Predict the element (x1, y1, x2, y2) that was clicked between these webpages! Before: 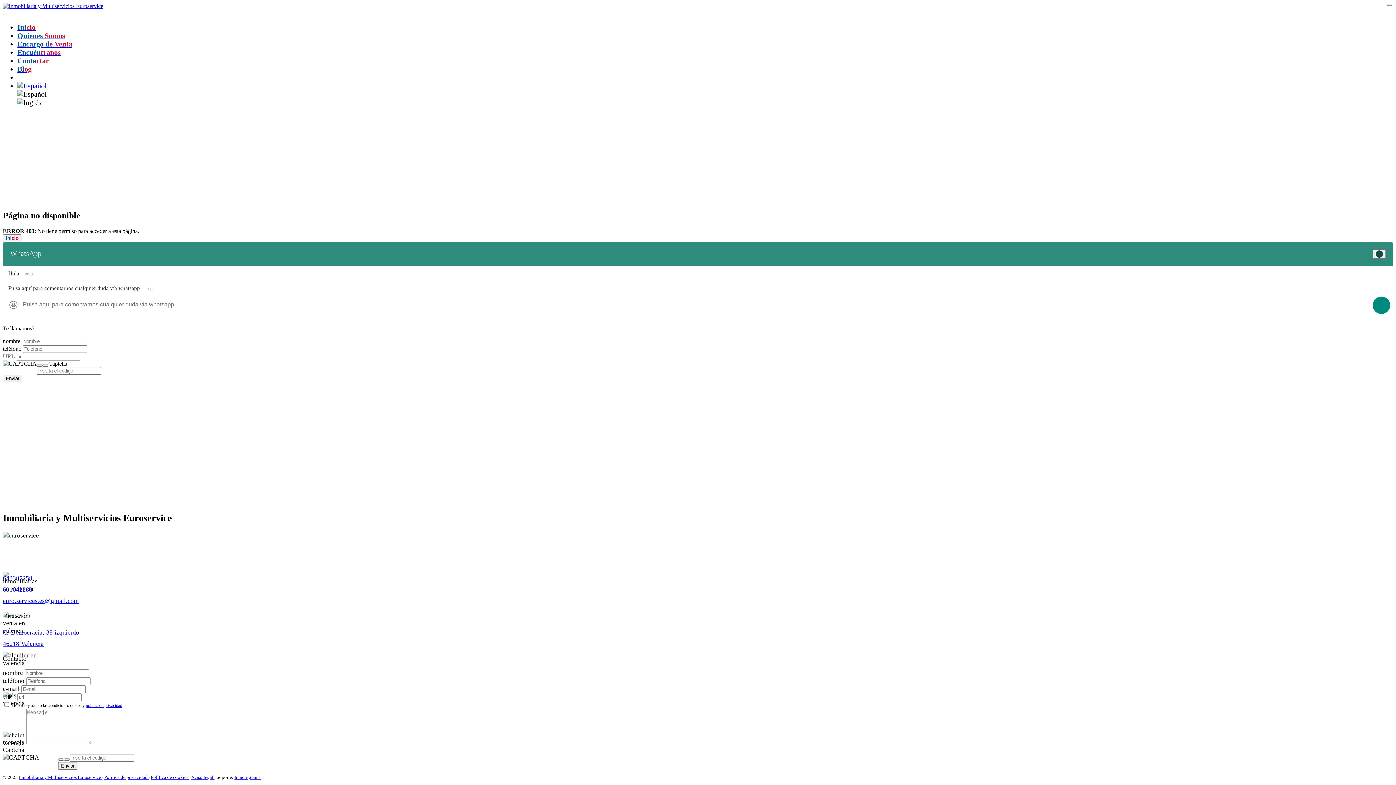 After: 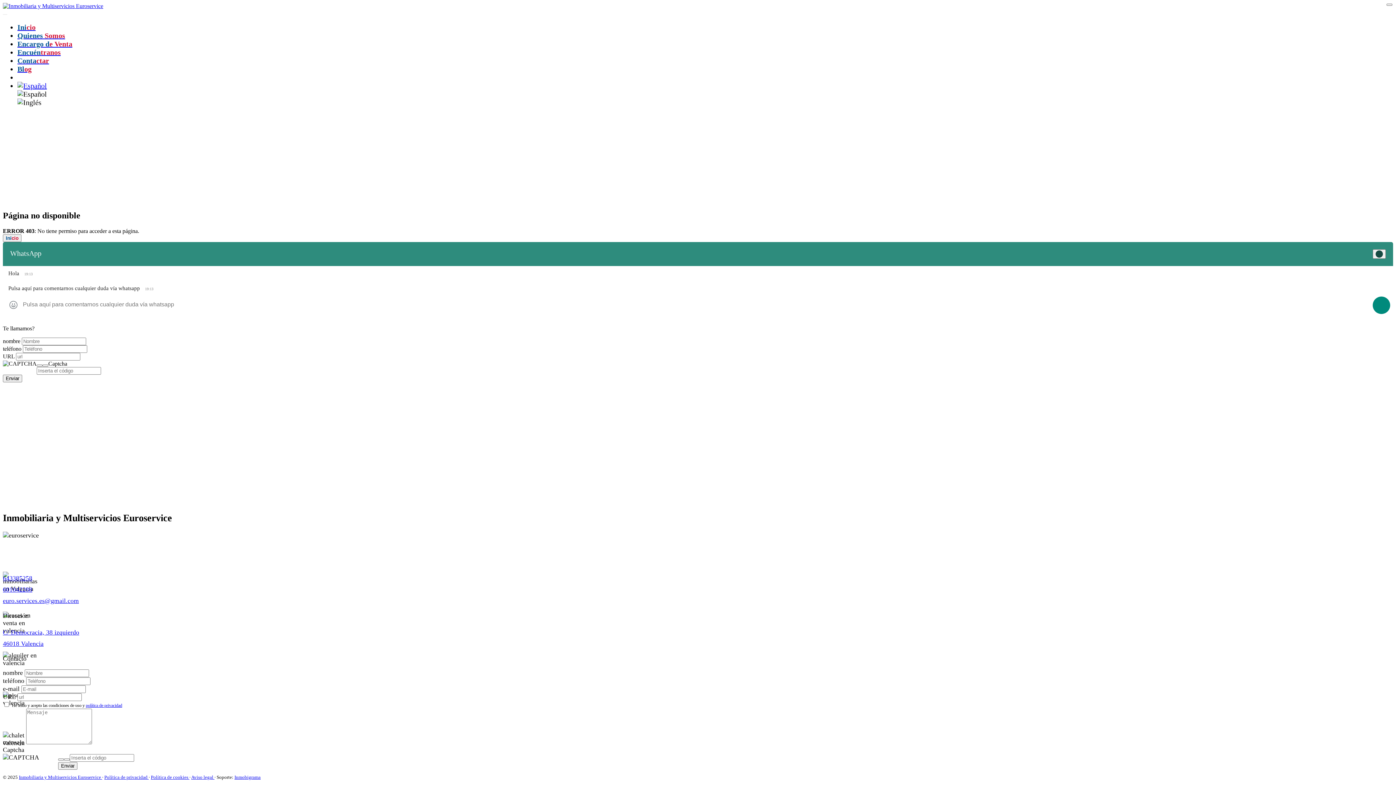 Action: label: 601042288 bbox: (2, 586, 32, 593)